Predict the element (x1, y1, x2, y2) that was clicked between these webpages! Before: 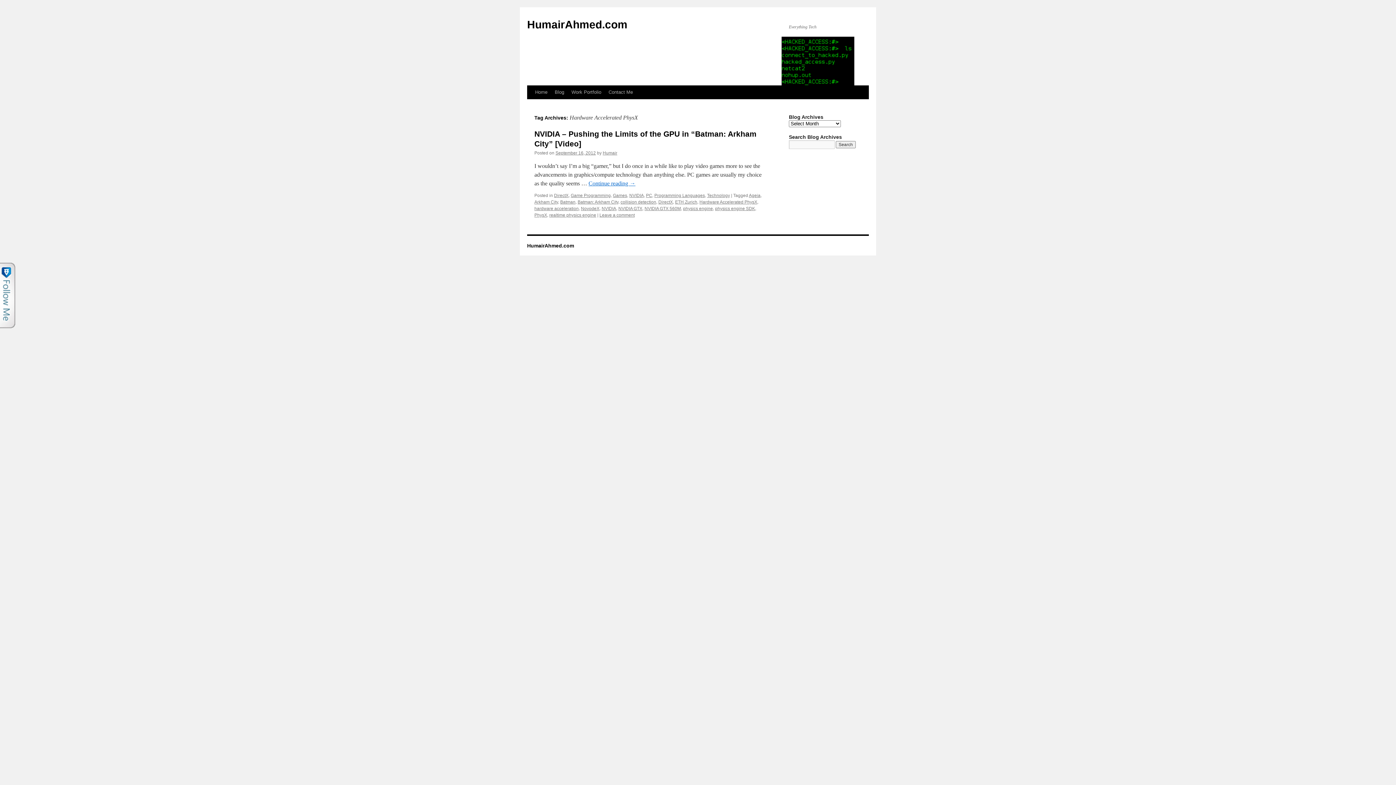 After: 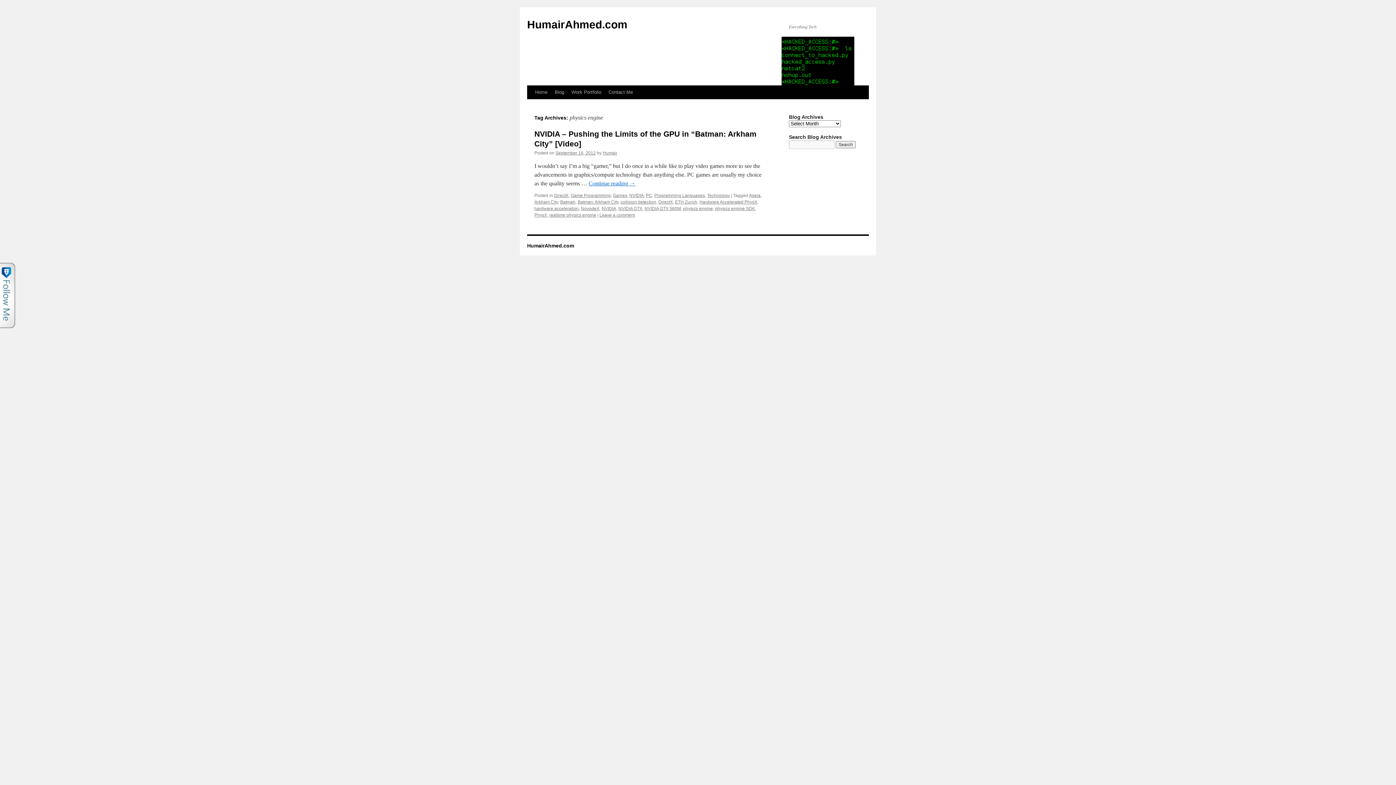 Action: label: physics engine bbox: (683, 206, 713, 211)